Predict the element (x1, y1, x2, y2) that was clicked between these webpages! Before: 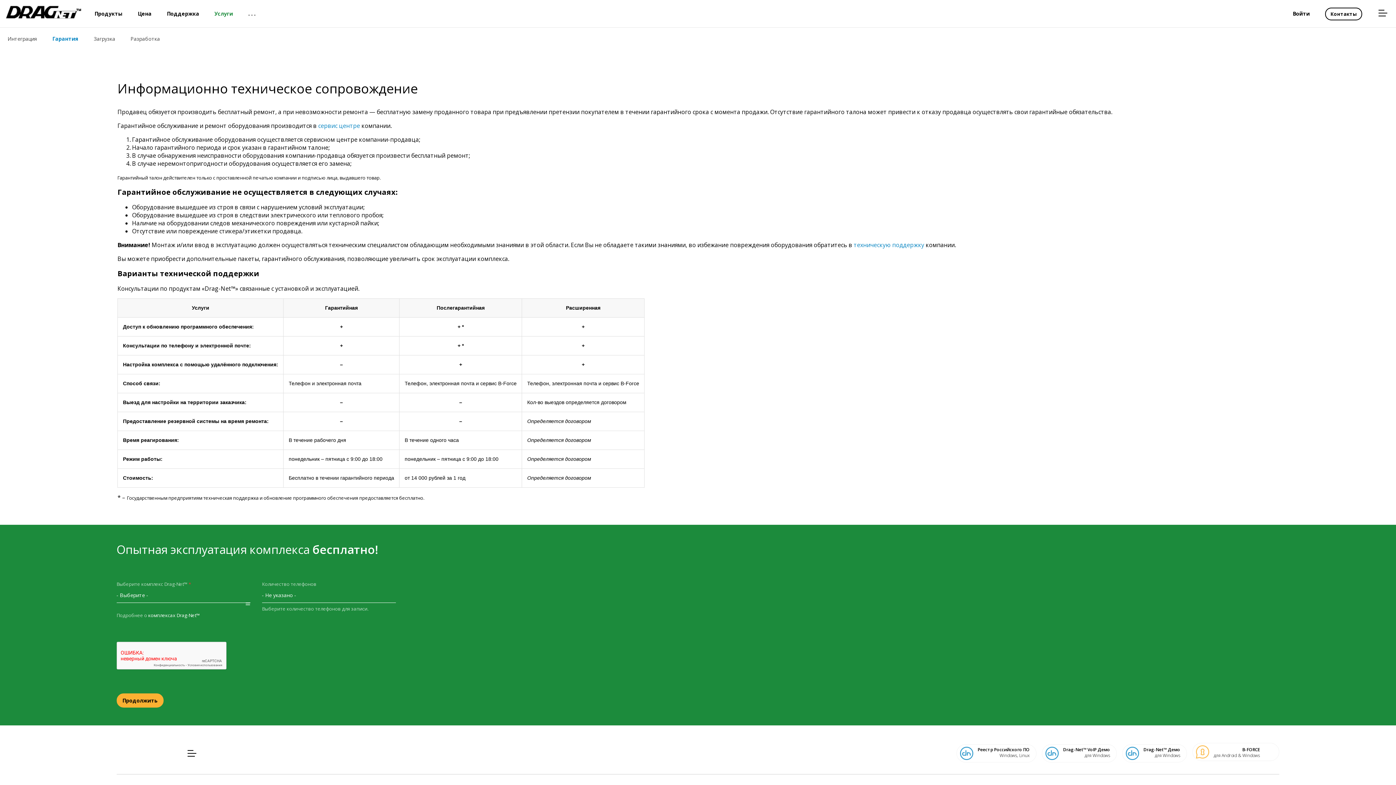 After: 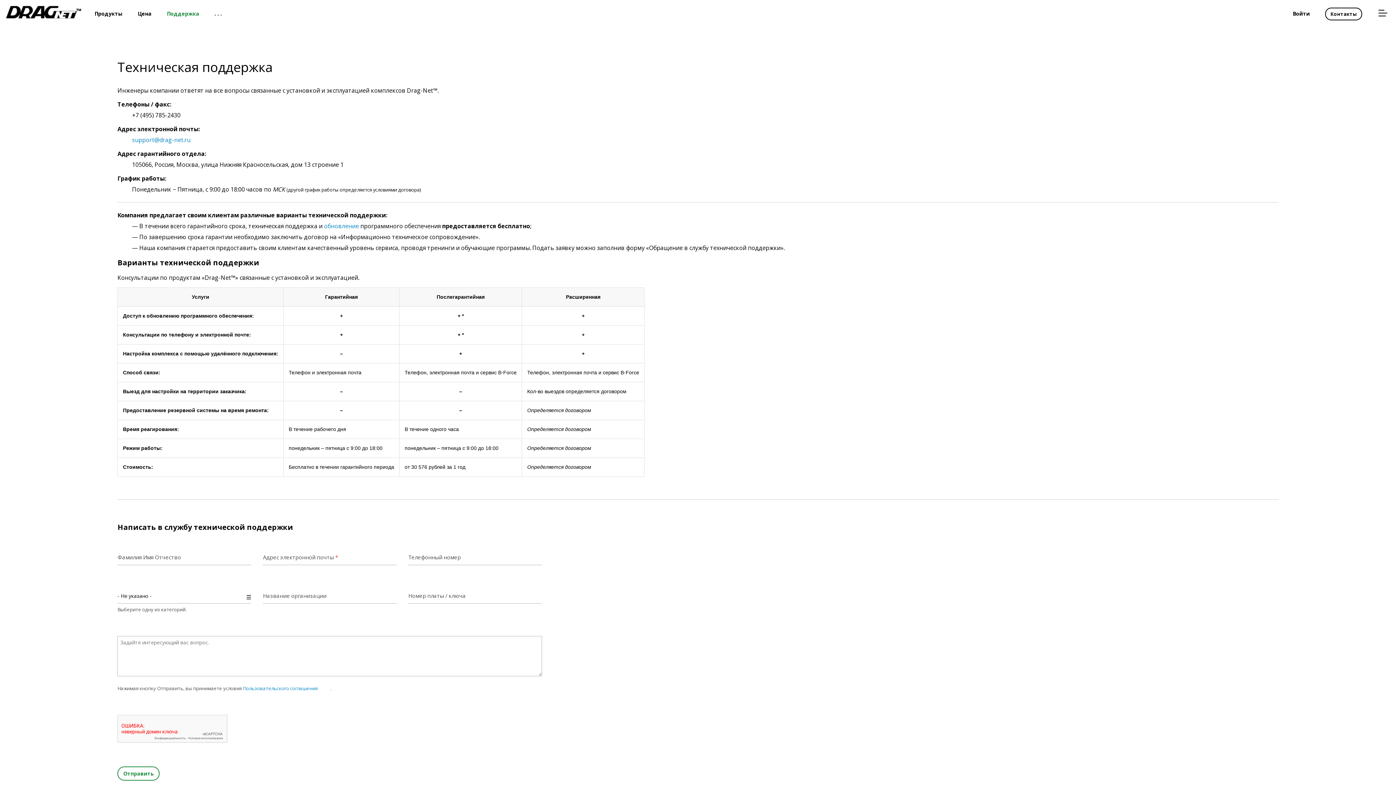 Action: bbox: (853, 241, 924, 249) label: техническую поддержку